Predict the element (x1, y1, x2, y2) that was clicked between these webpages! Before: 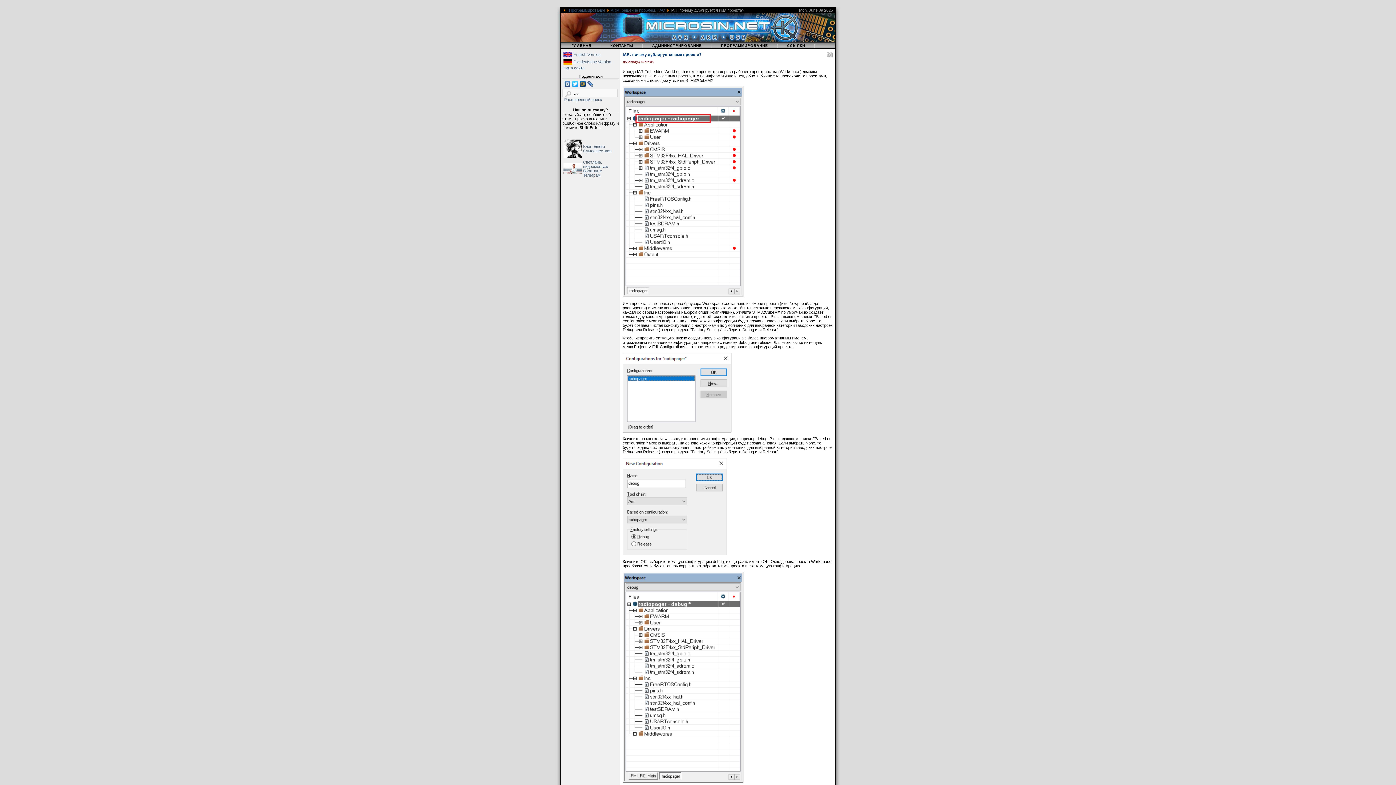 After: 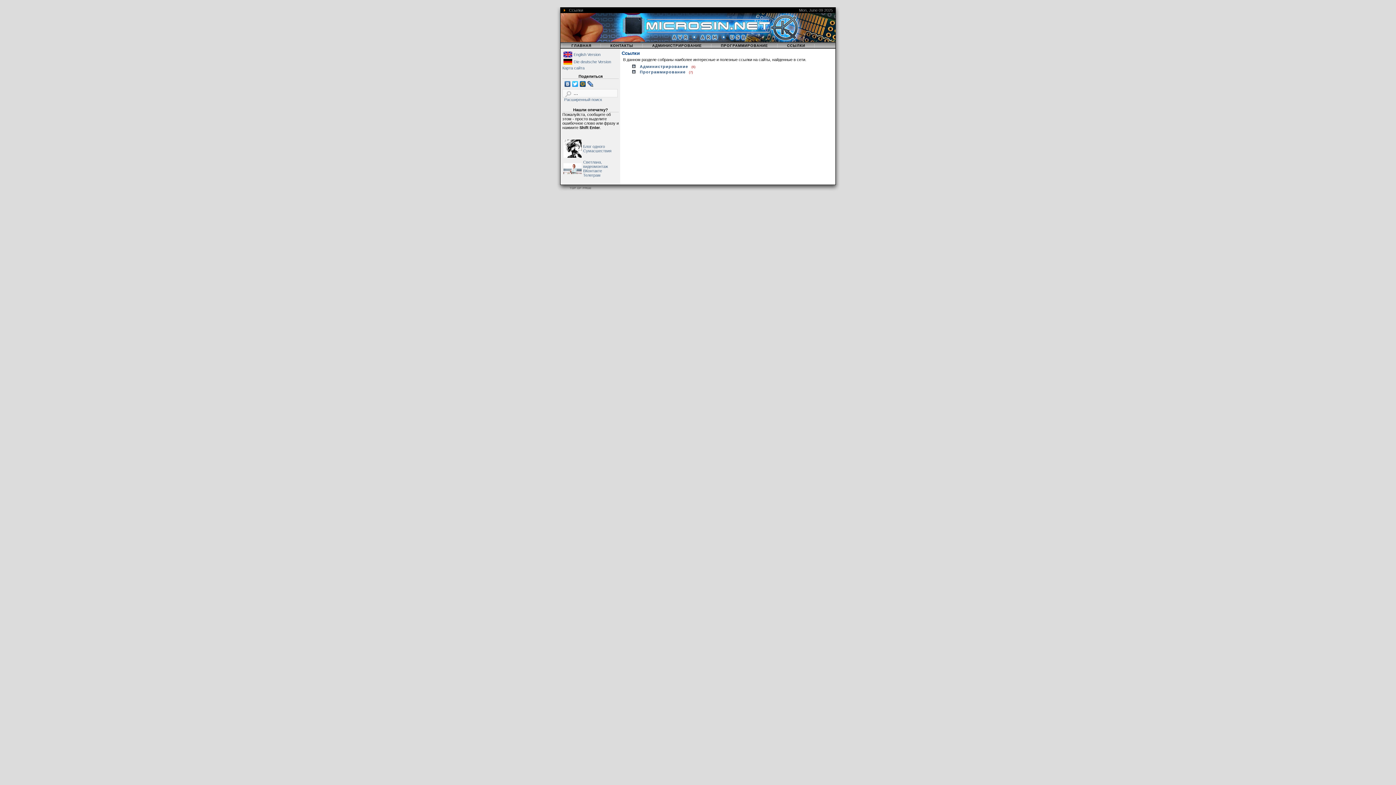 Action: label: ССЫЛКИ bbox: (780, 43, 812, 47)